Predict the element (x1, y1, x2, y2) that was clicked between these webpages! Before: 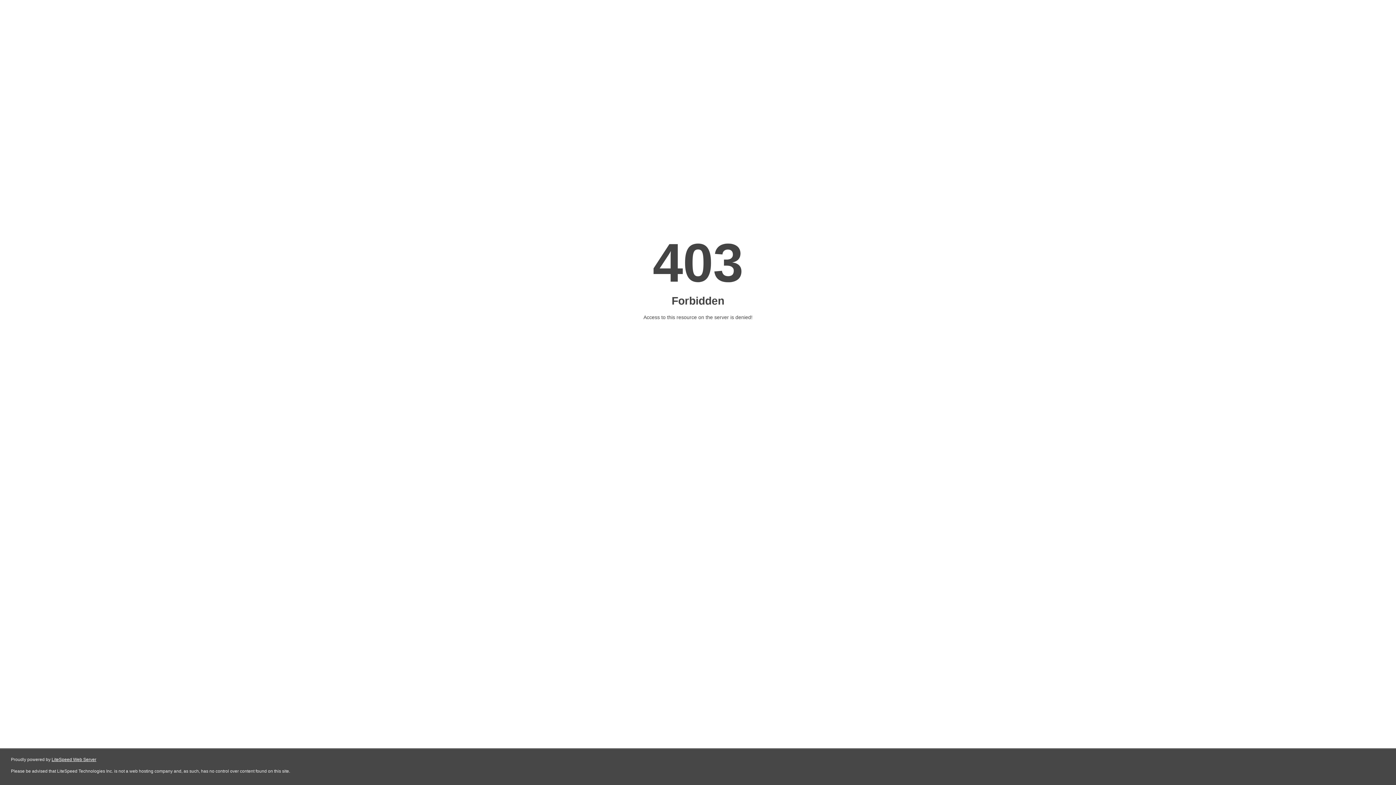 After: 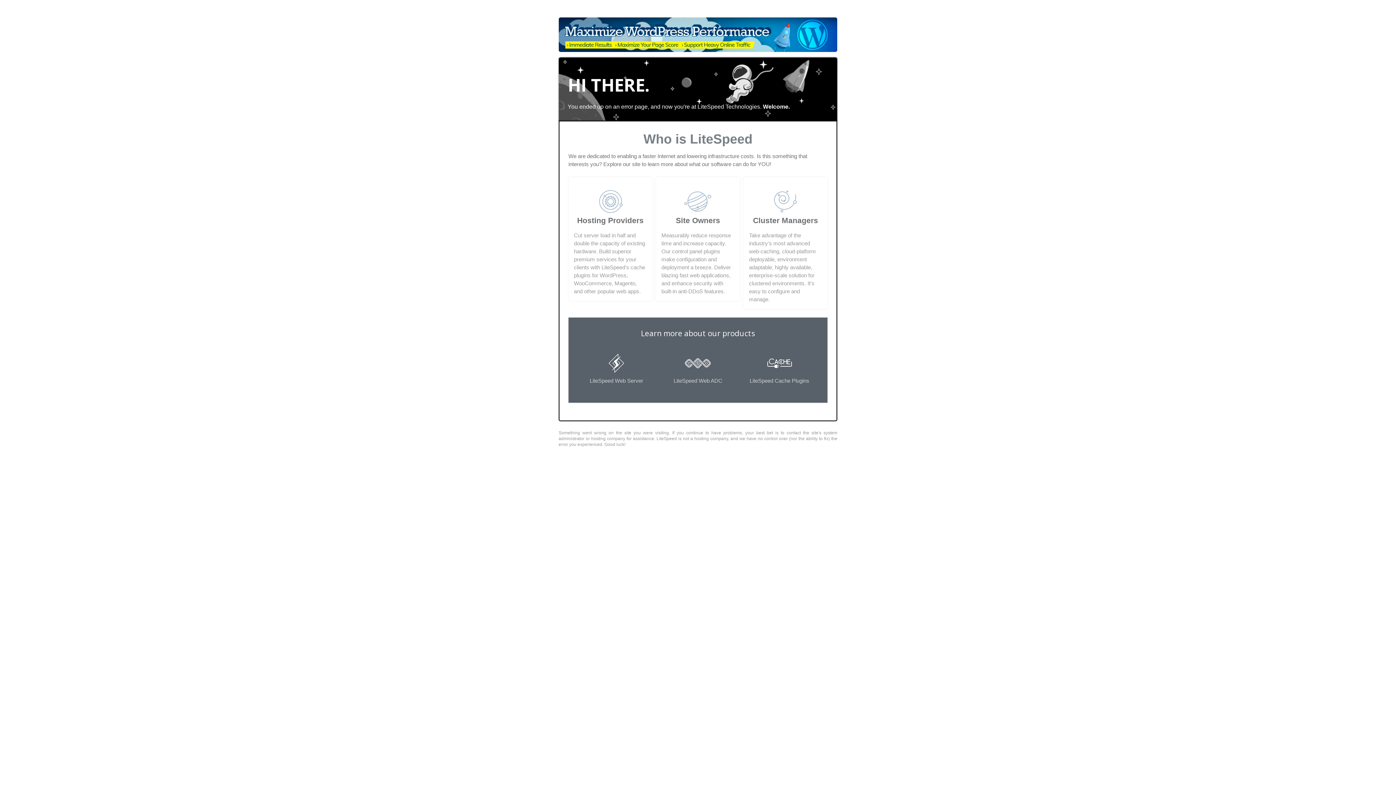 Action: label: LiteSpeed Web Server bbox: (51, 757, 96, 762)